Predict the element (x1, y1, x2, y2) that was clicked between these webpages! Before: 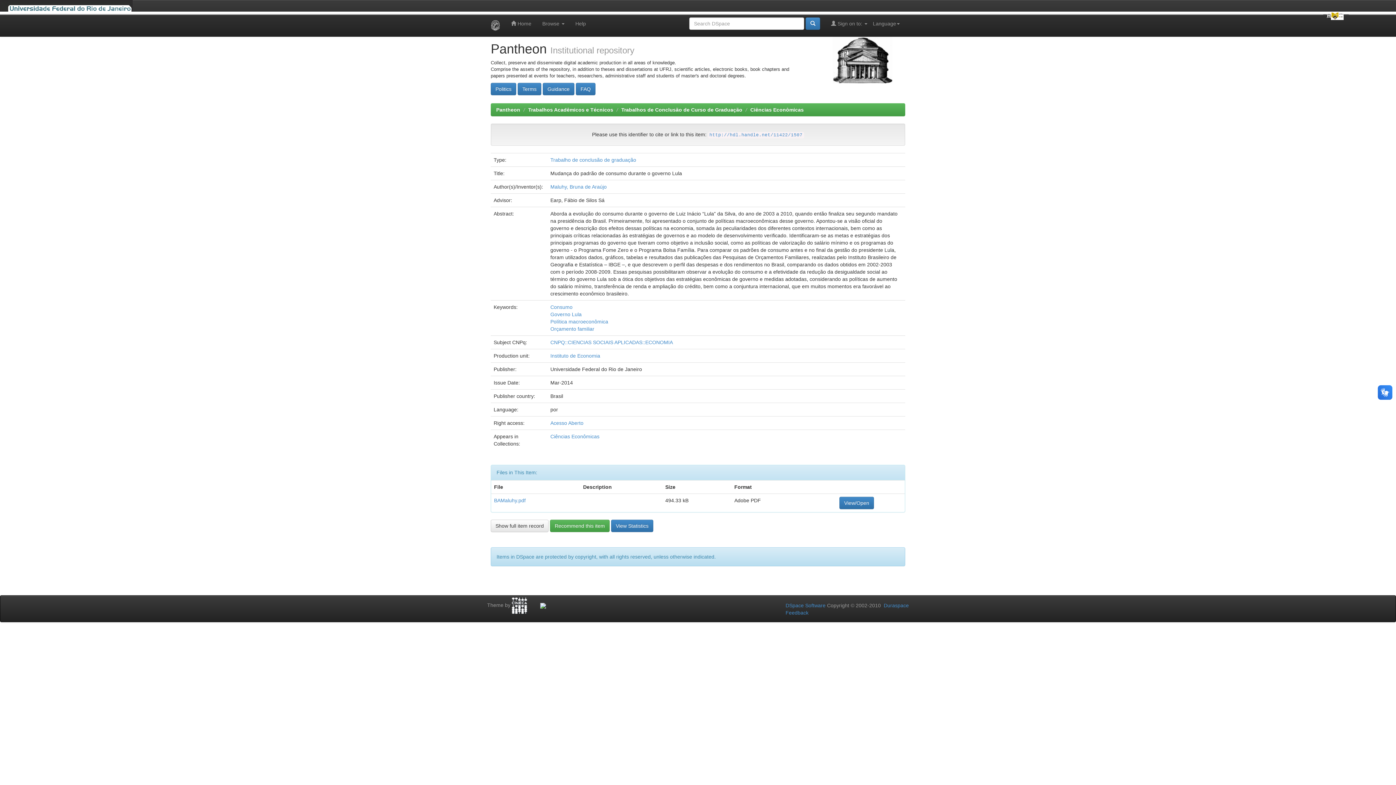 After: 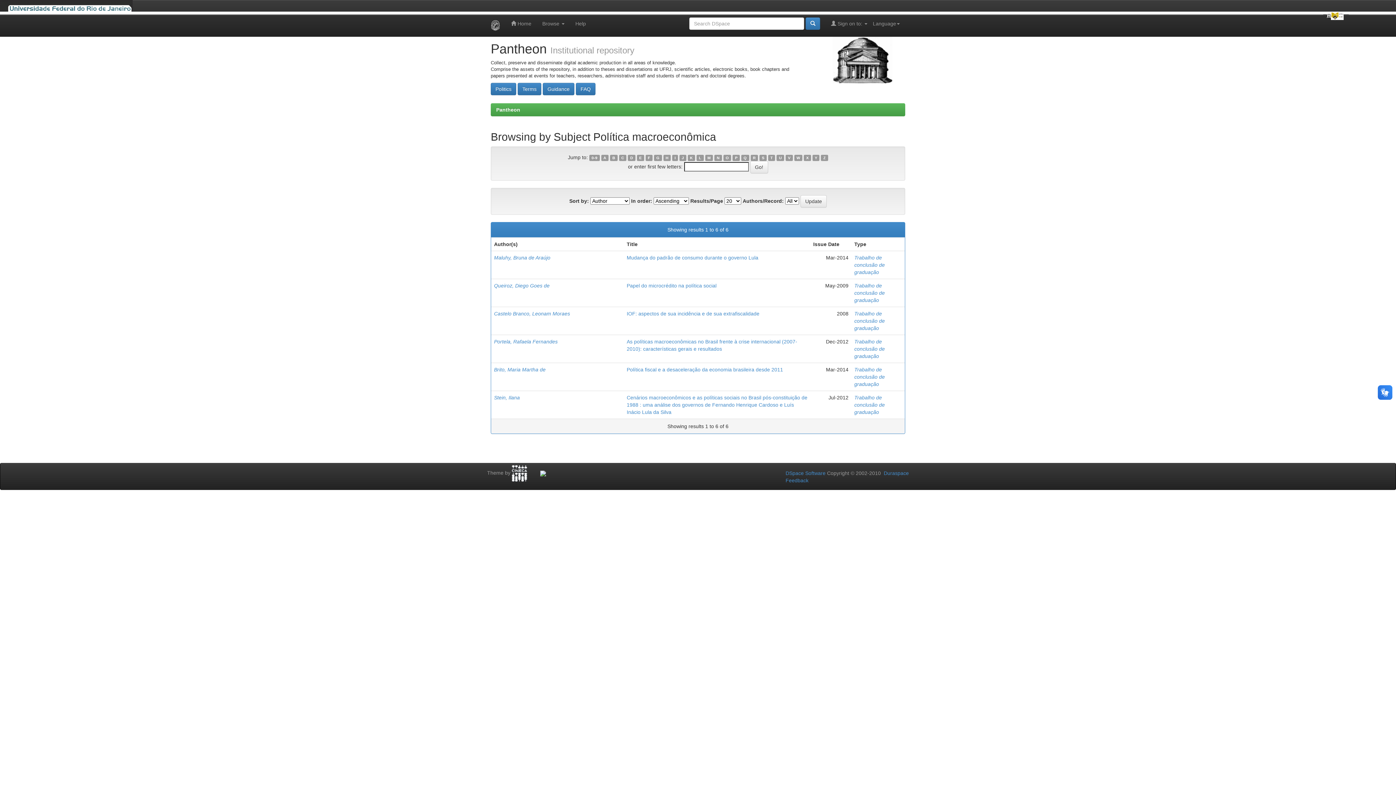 Action: label: Política macroeconômica bbox: (550, 318, 608, 324)